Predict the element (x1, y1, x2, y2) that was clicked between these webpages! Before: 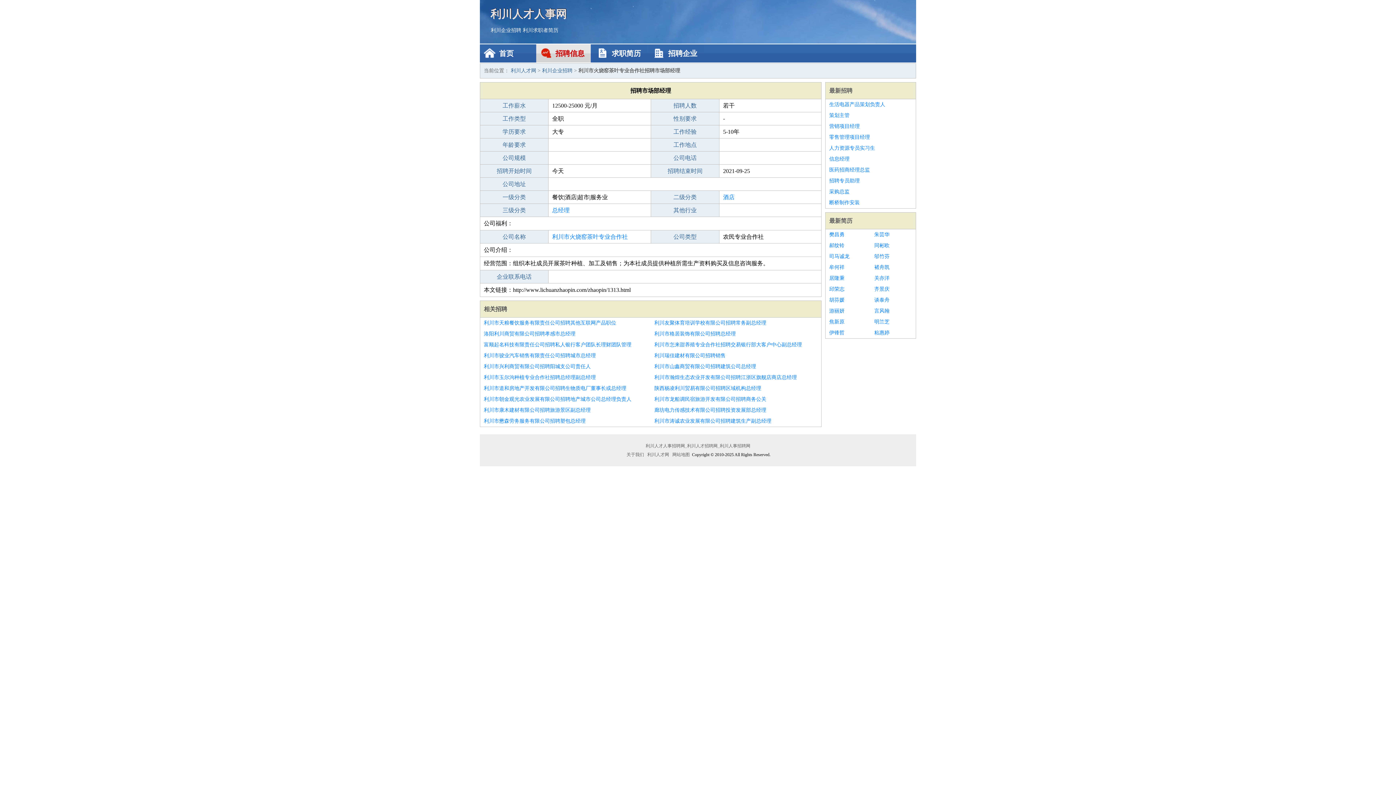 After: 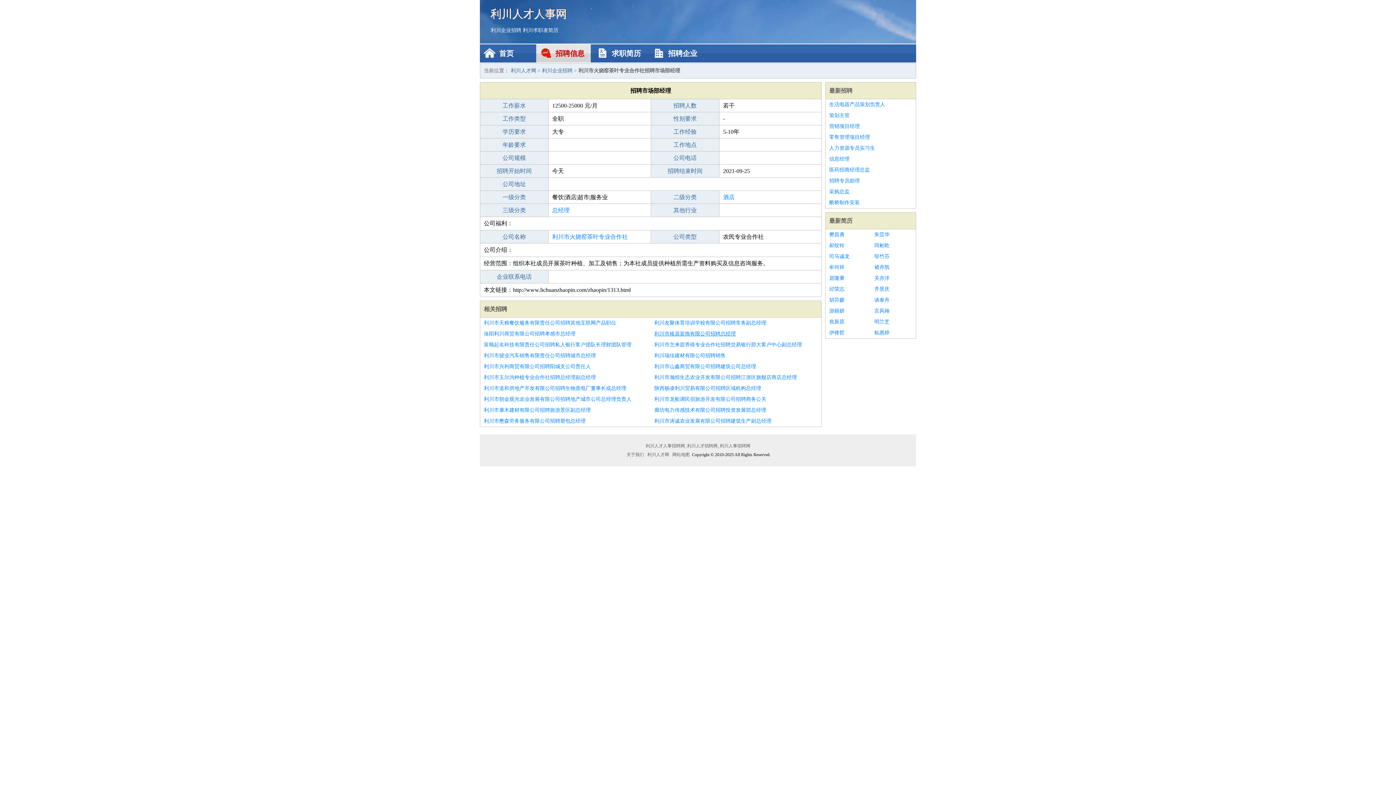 Action: label: 利川市格居装饰有限公司招聘总经理 bbox: (654, 328, 817, 339)